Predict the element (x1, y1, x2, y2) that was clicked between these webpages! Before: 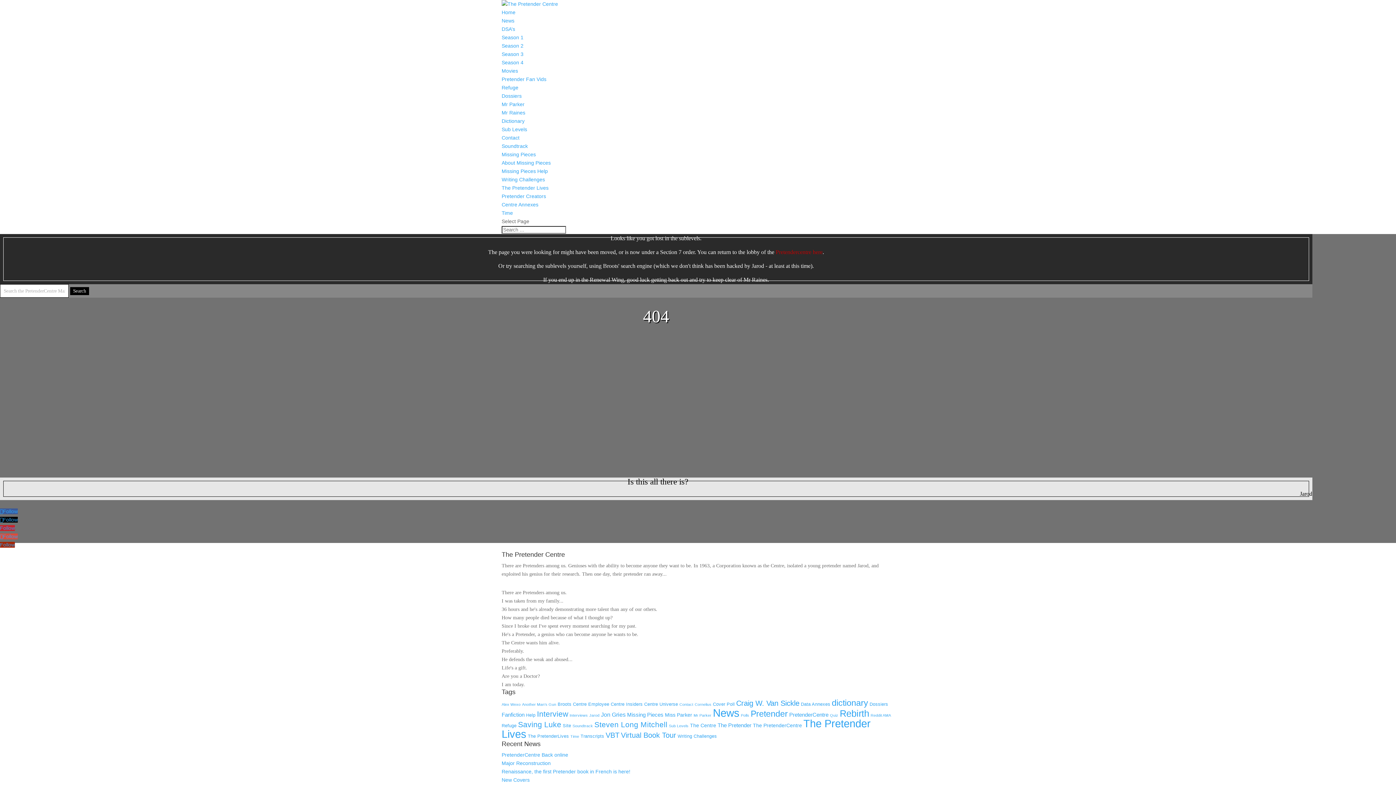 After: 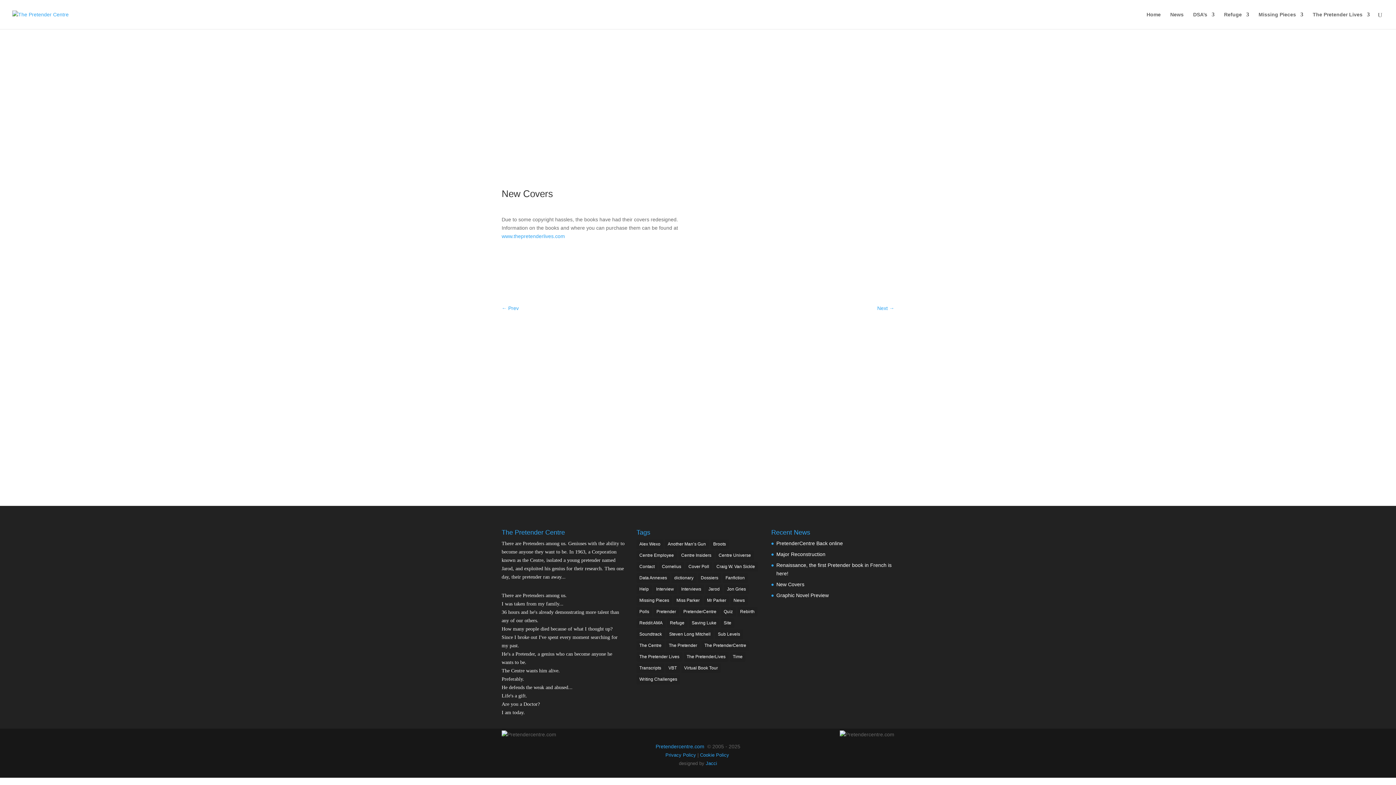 Action: label: New Covers bbox: (501, 777, 529, 783)